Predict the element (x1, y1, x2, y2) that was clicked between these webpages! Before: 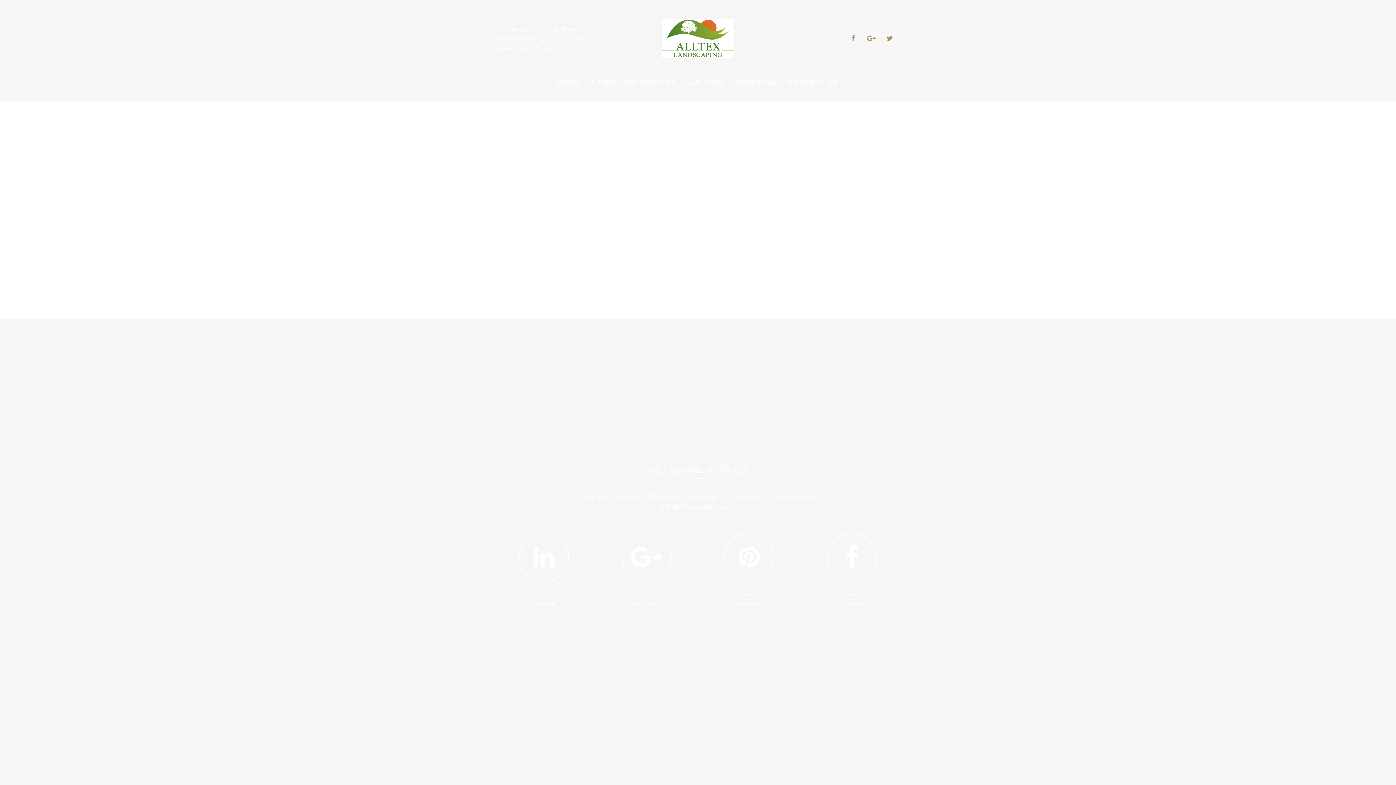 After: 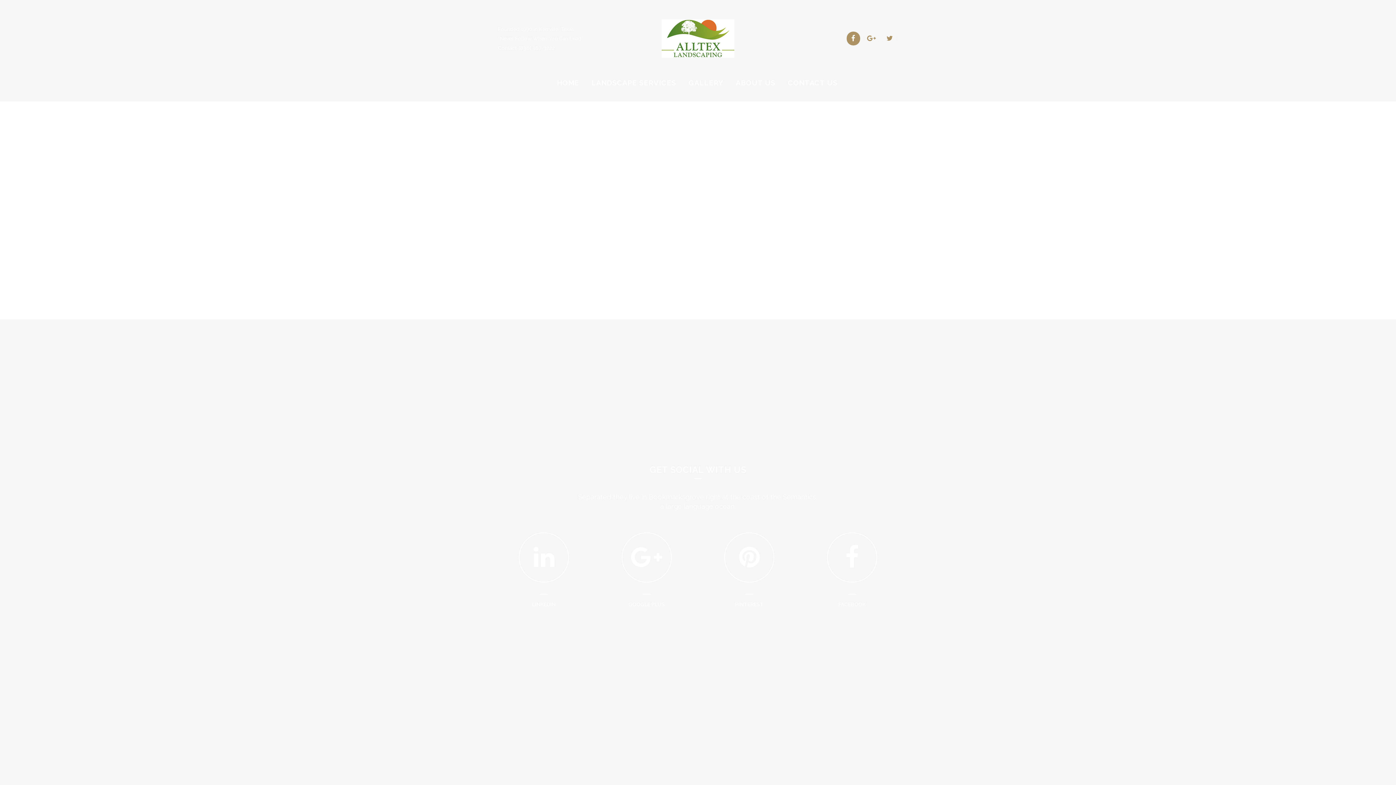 Action: bbox: (845, 35, 861, 40)